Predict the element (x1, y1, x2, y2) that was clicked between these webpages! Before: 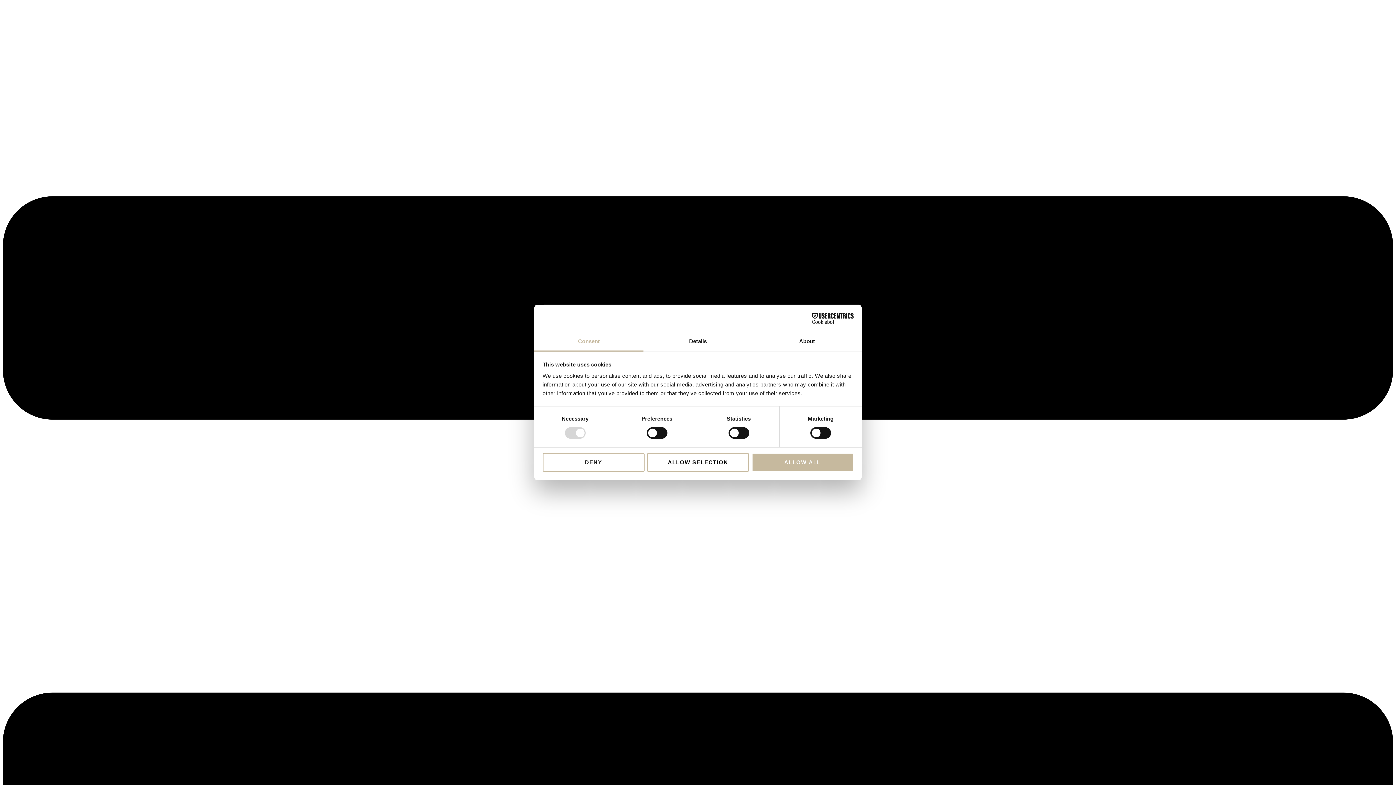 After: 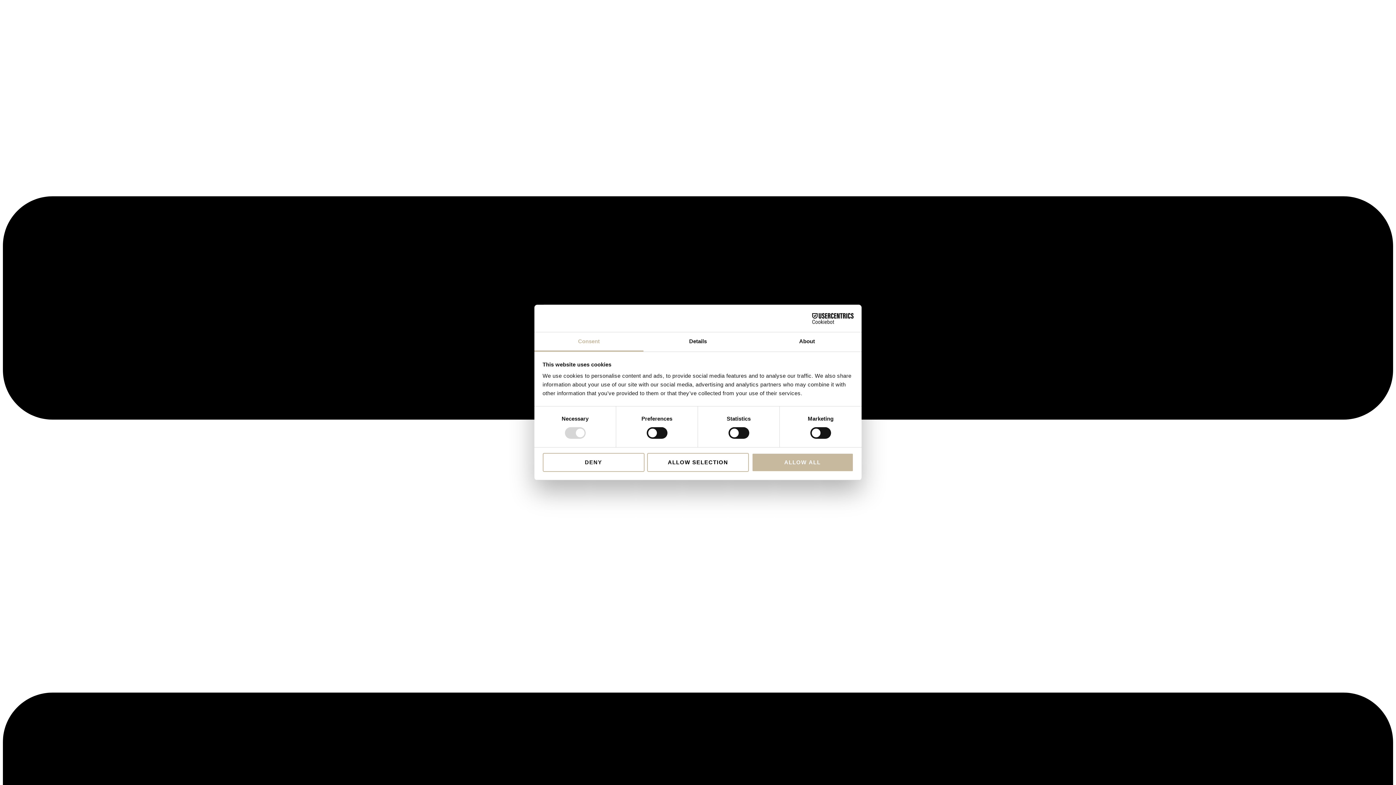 Action: label: Consent bbox: (534, 332, 643, 351)